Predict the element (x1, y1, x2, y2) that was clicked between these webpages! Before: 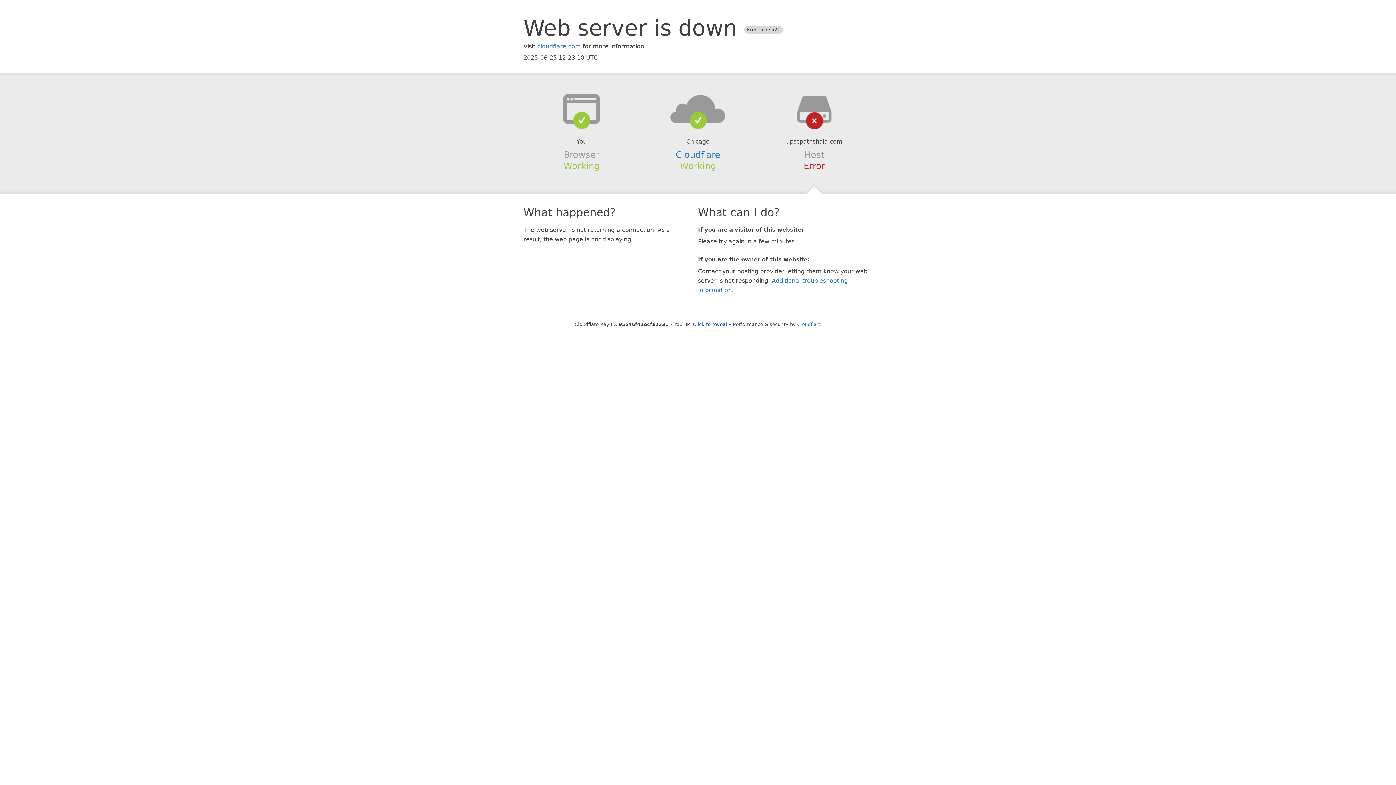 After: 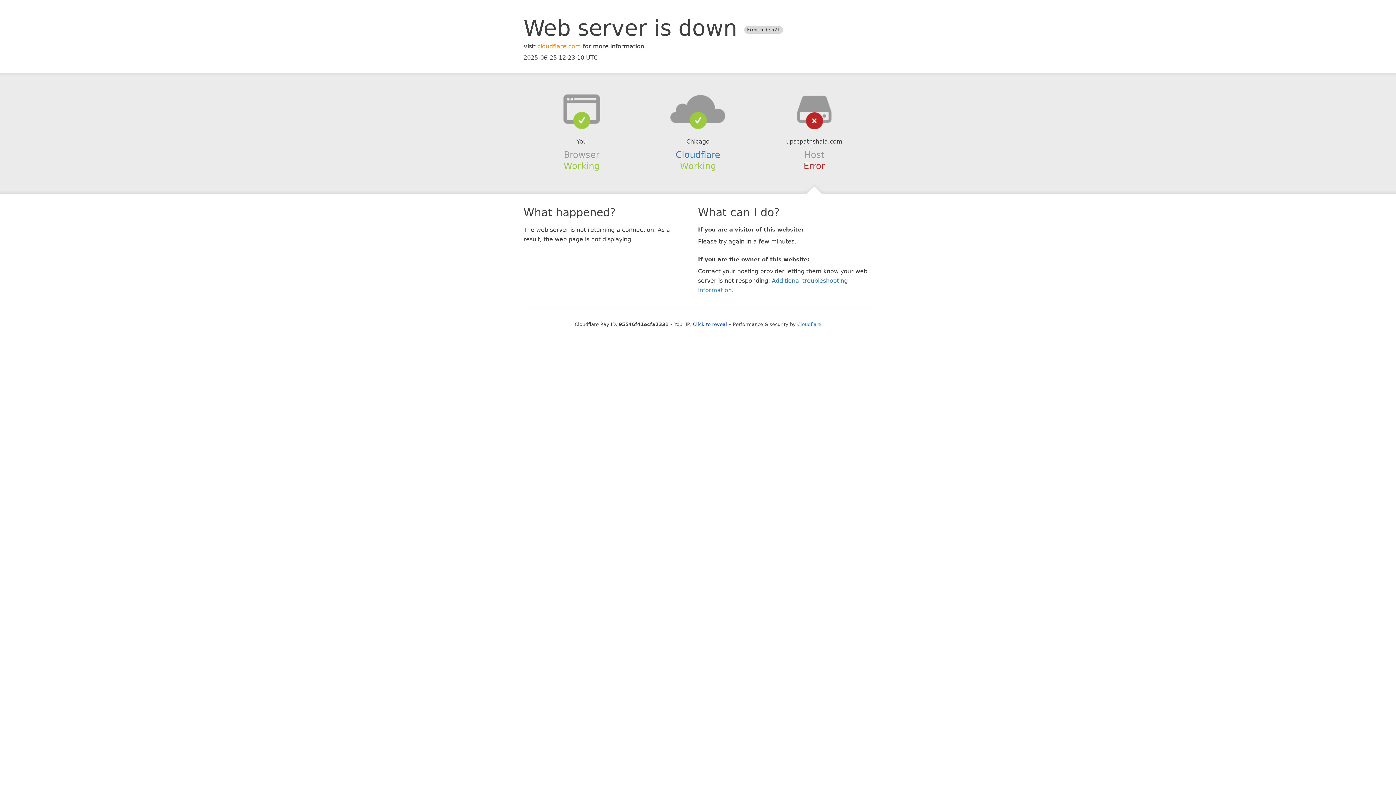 Action: label: cloudflare.com bbox: (537, 42, 581, 49)